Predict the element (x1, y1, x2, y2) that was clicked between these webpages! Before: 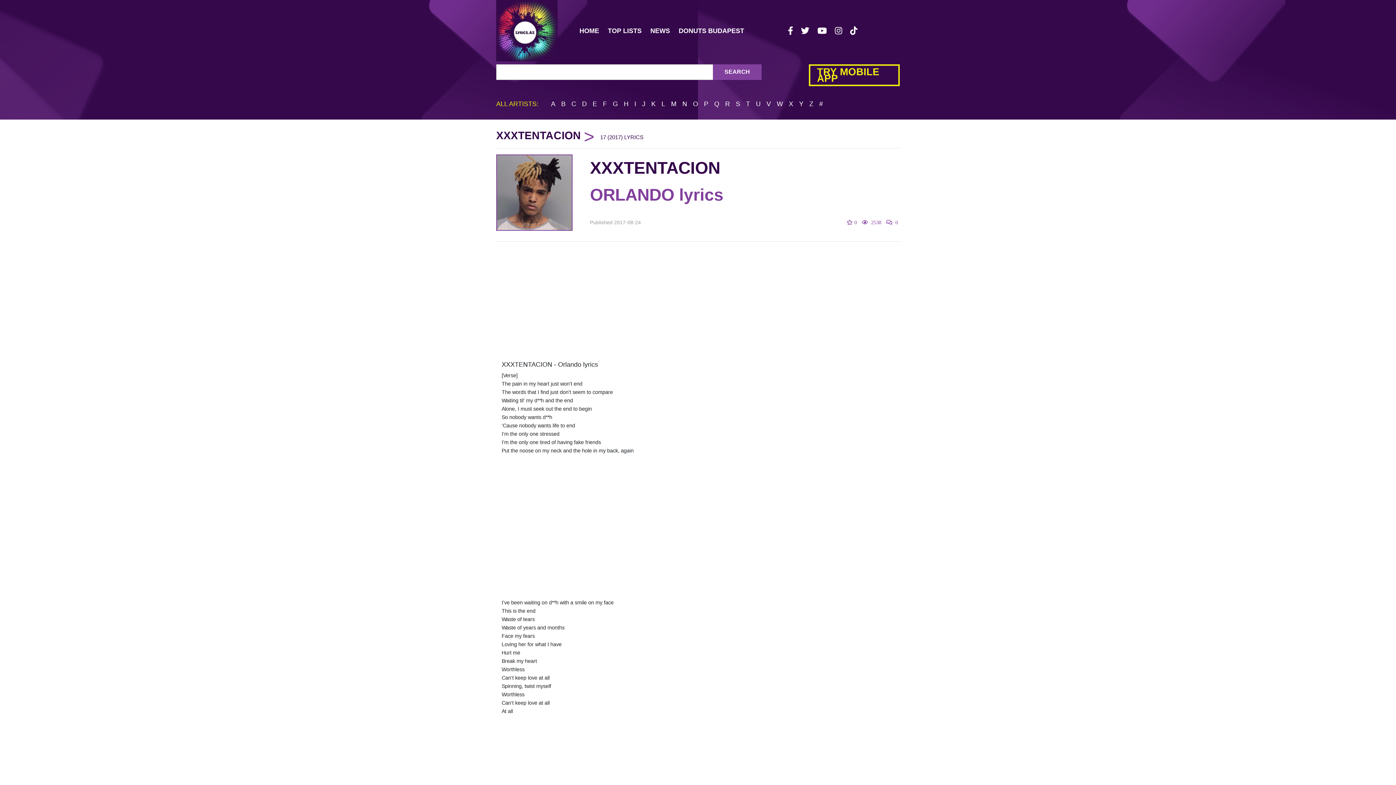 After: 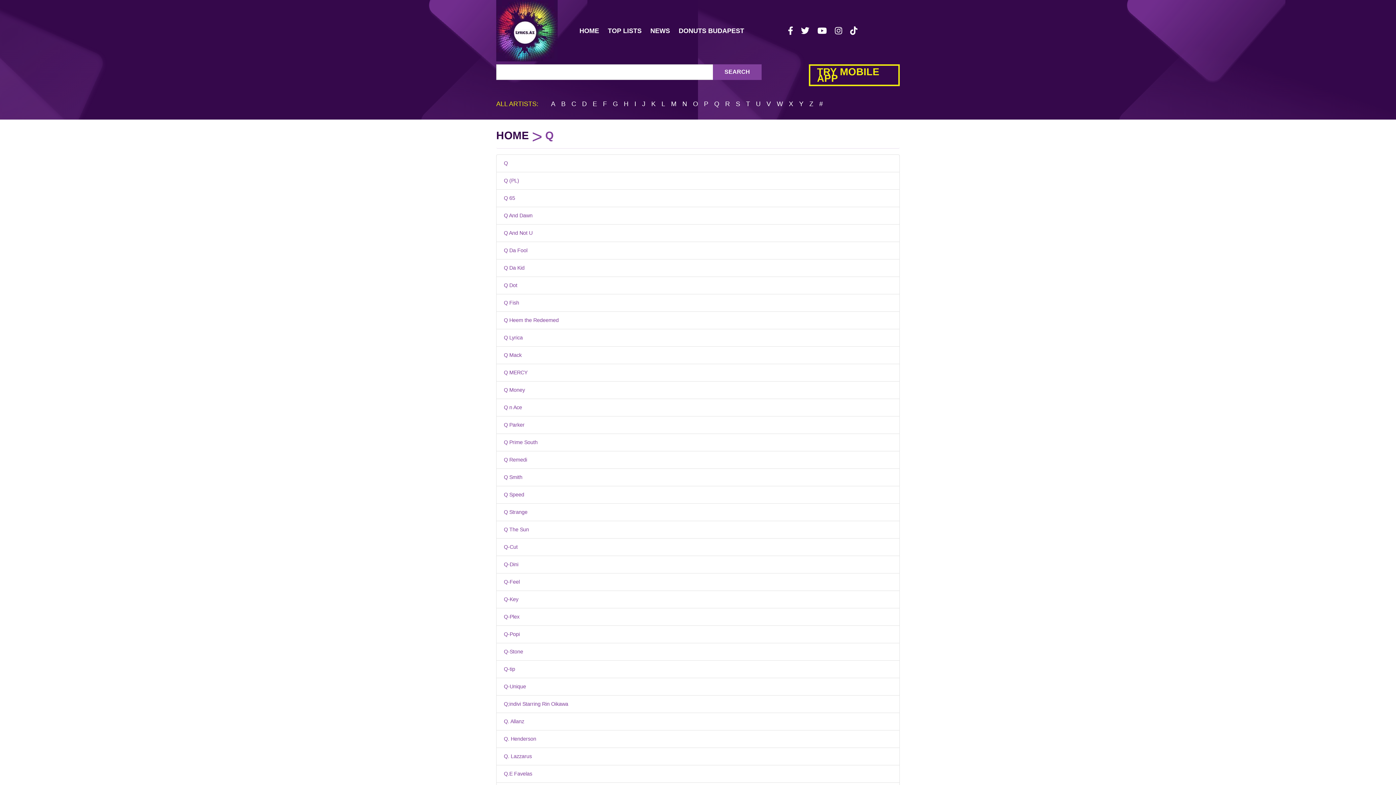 Action: label: Q bbox: (714, 100, 719, 107)